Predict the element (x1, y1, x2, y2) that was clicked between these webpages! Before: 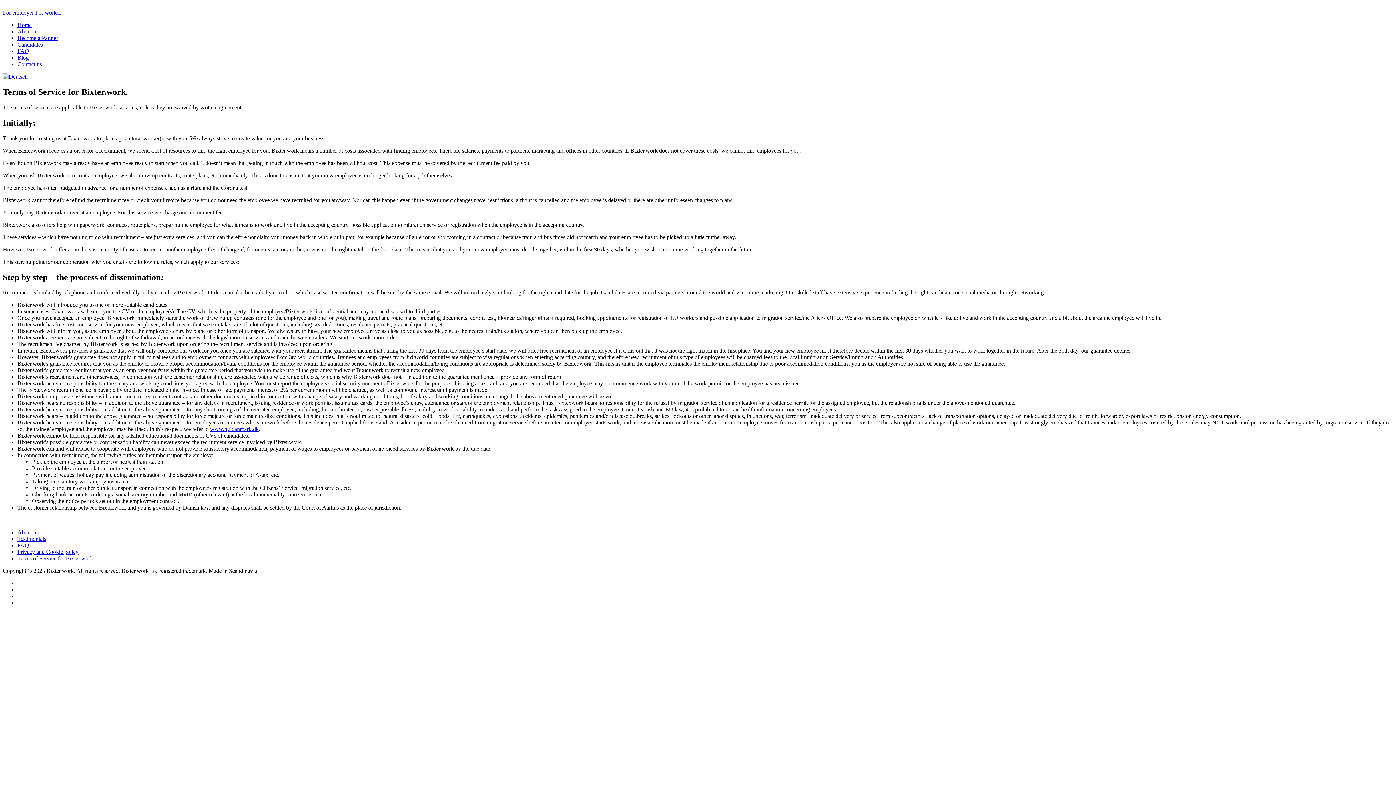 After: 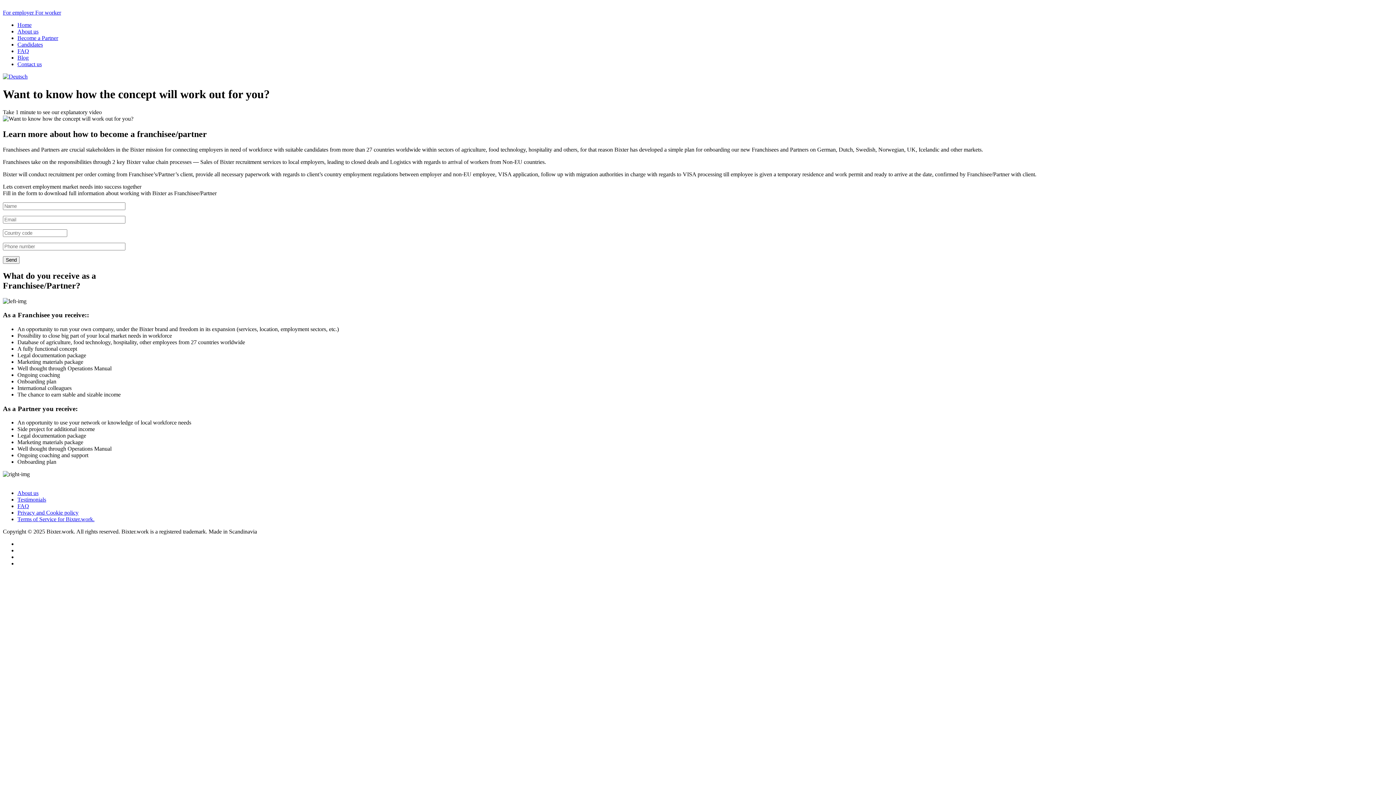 Action: label: Become a Partner bbox: (17, 34, 58, 41)